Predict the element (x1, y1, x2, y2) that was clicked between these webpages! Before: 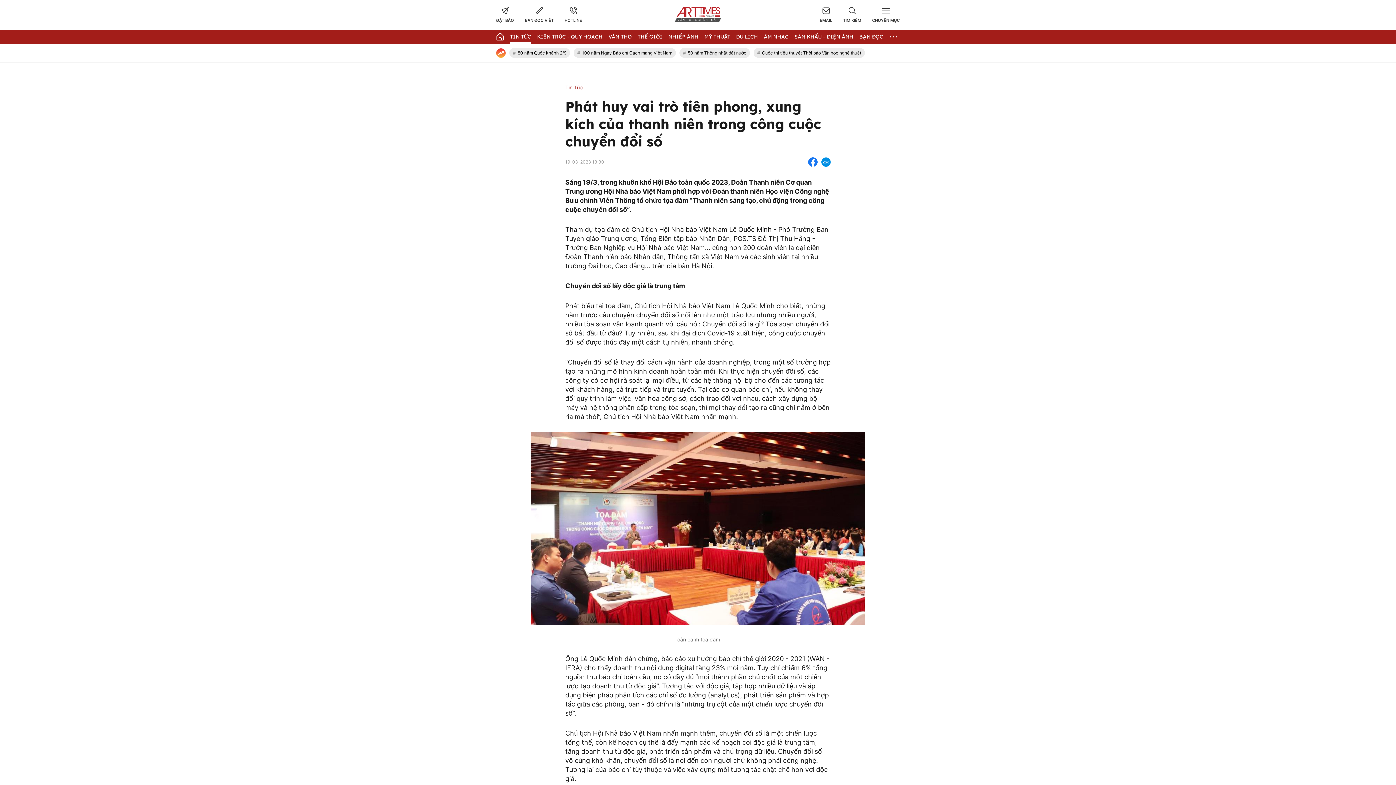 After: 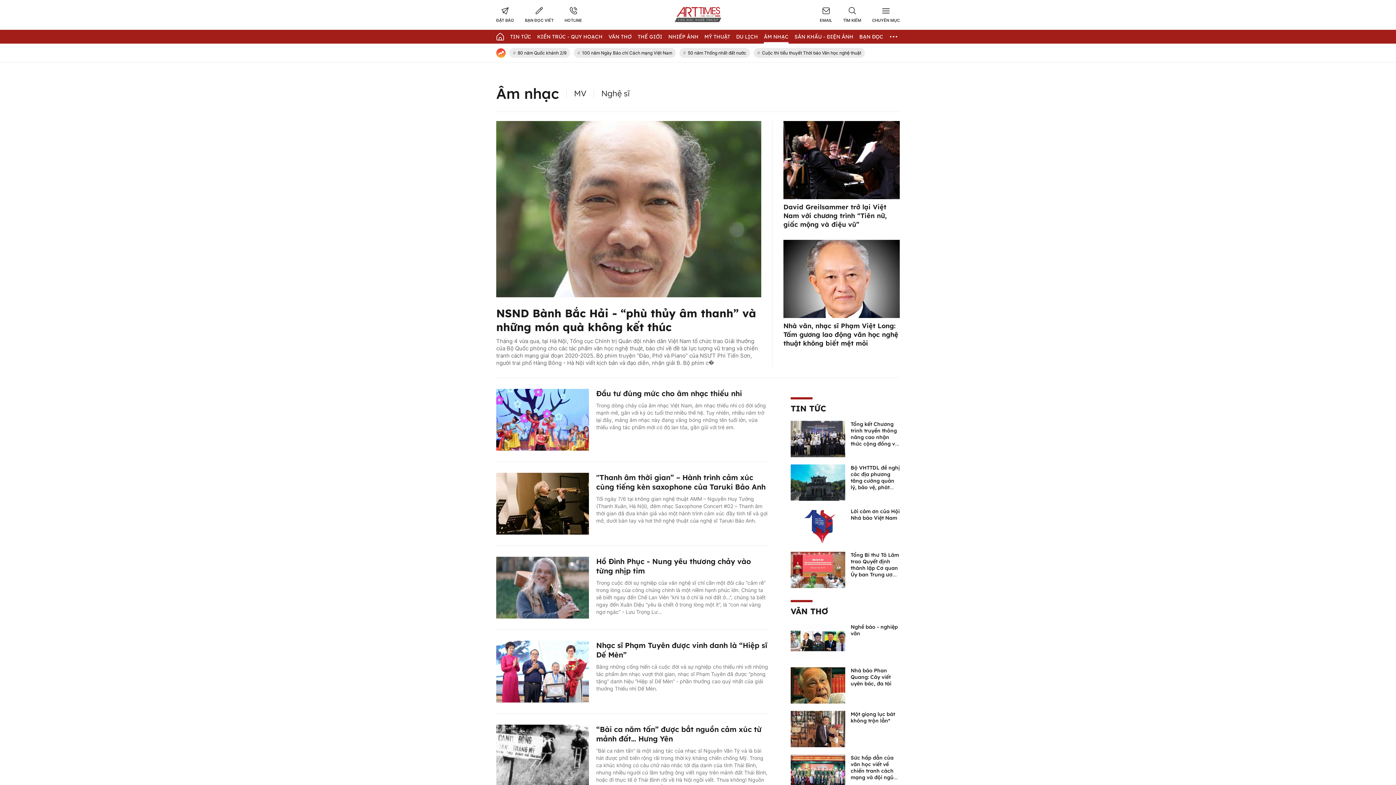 Action: bbox: (764, 33, 788, 40) label: ÂM NHẠC